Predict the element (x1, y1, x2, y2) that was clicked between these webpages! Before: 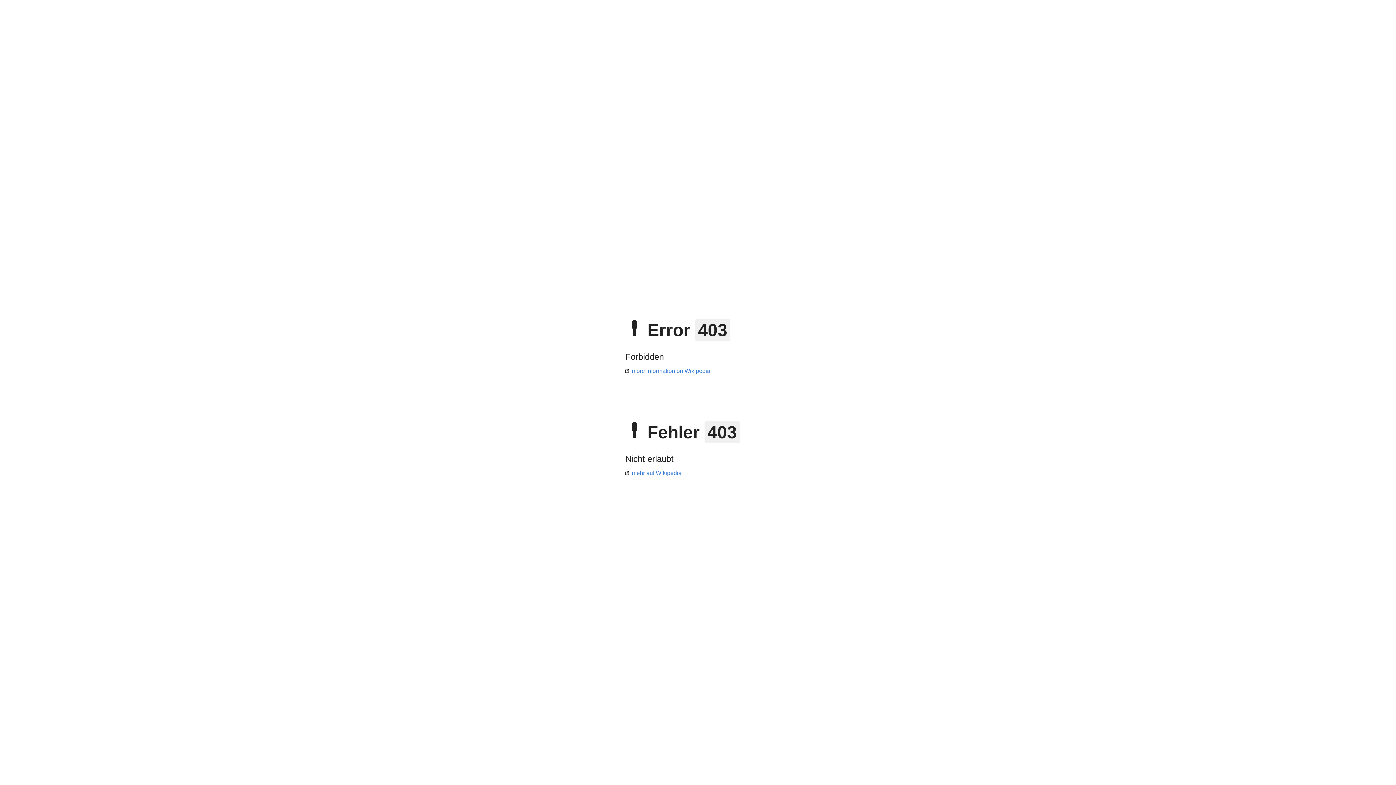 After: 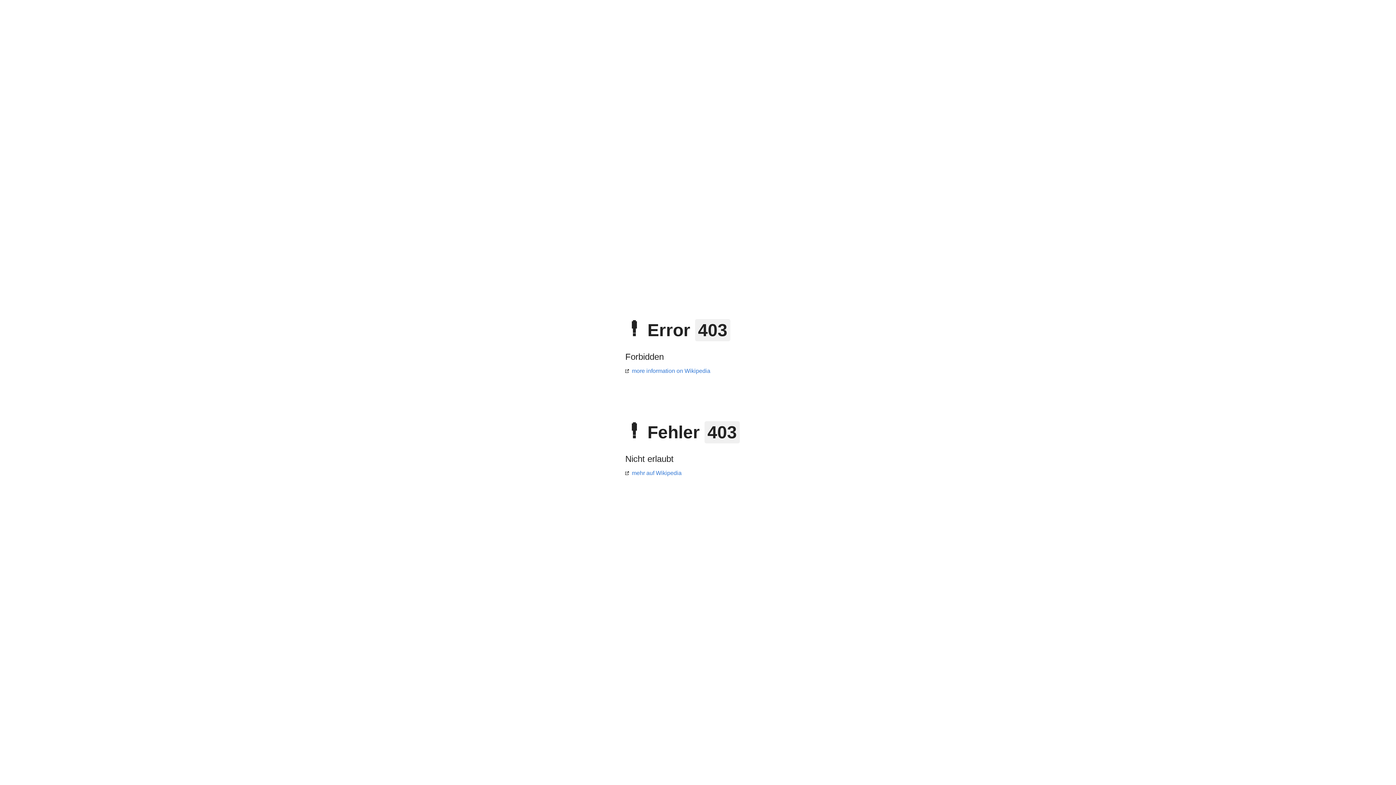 Action: bbox: (625, 368, 710, 374) label: more information on Wikipedia